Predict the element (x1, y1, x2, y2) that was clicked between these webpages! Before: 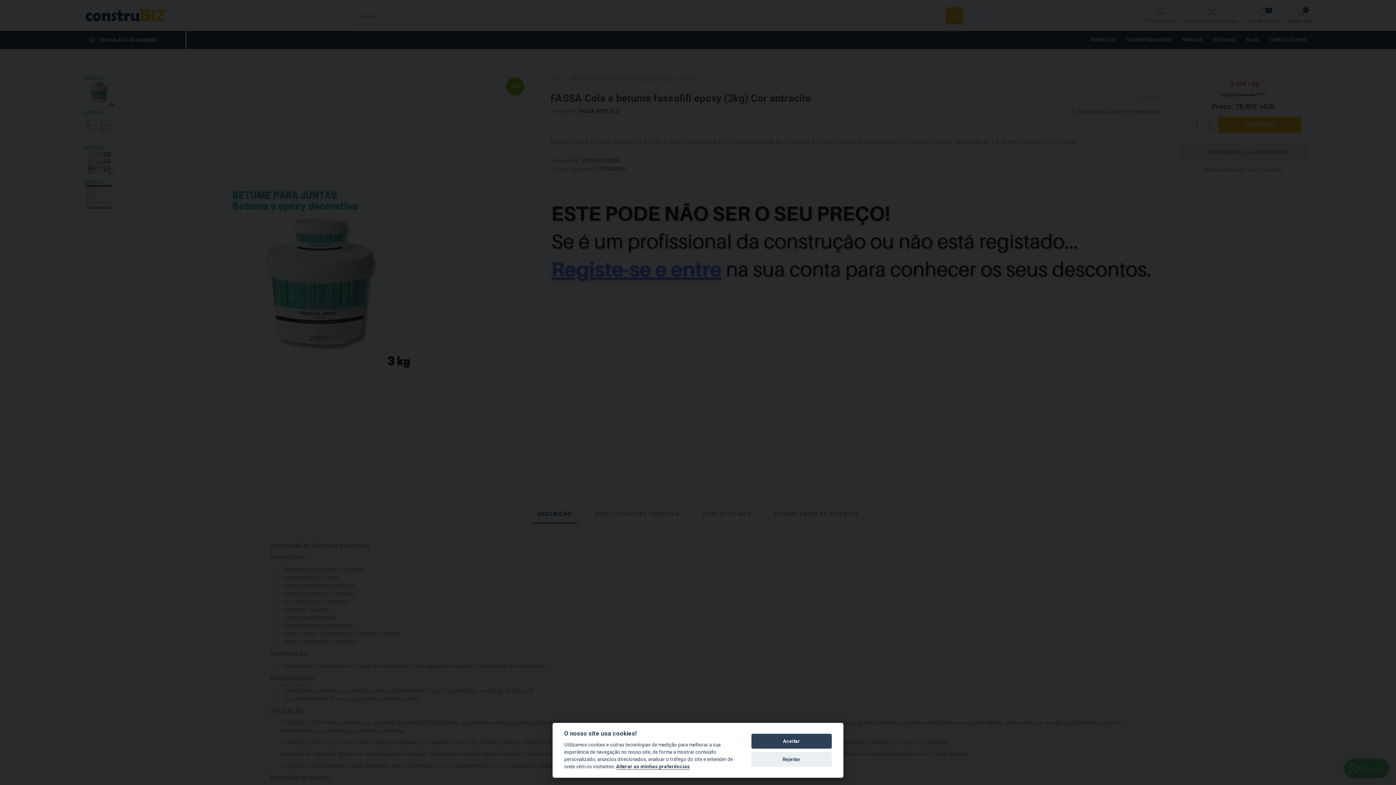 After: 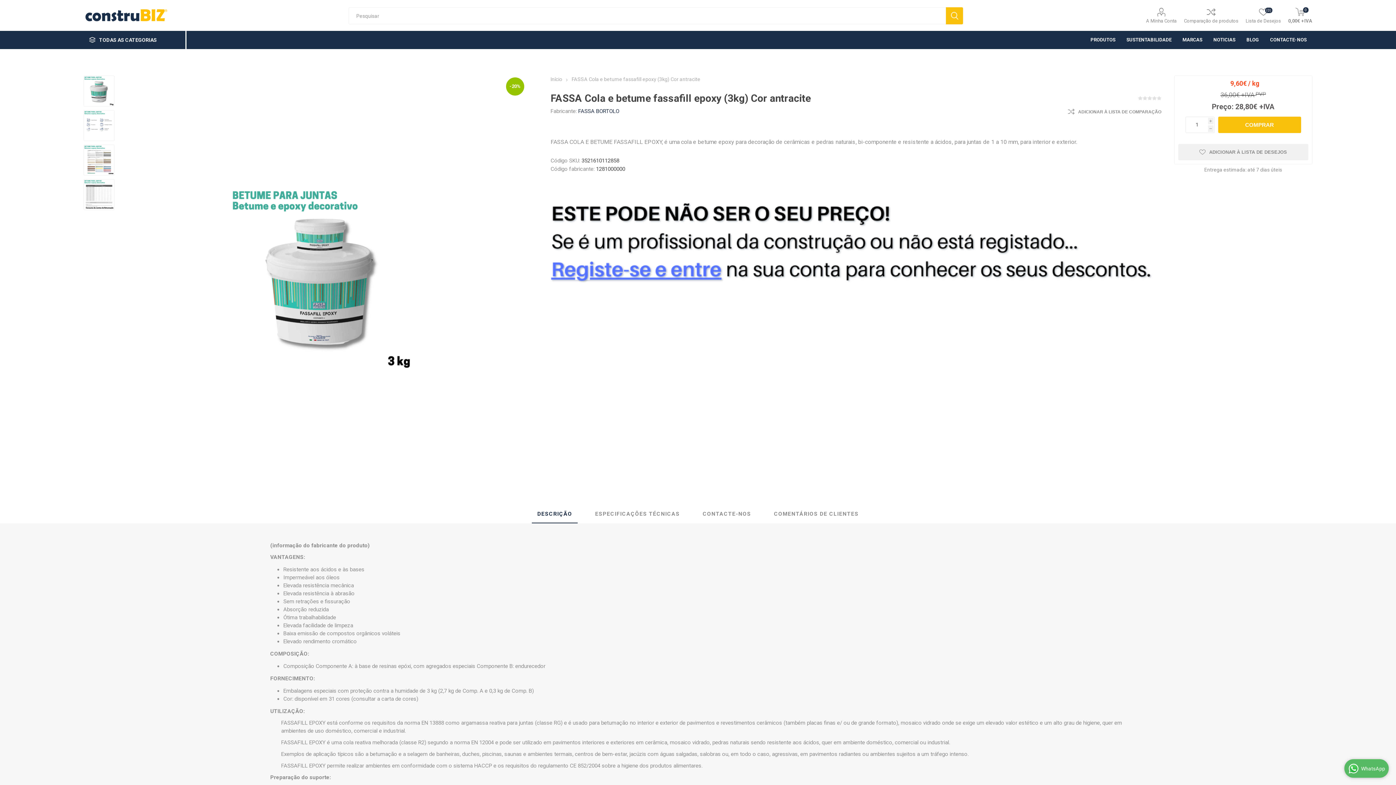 Action: bbox: (751, 734, 832, 749) label: Aceitar